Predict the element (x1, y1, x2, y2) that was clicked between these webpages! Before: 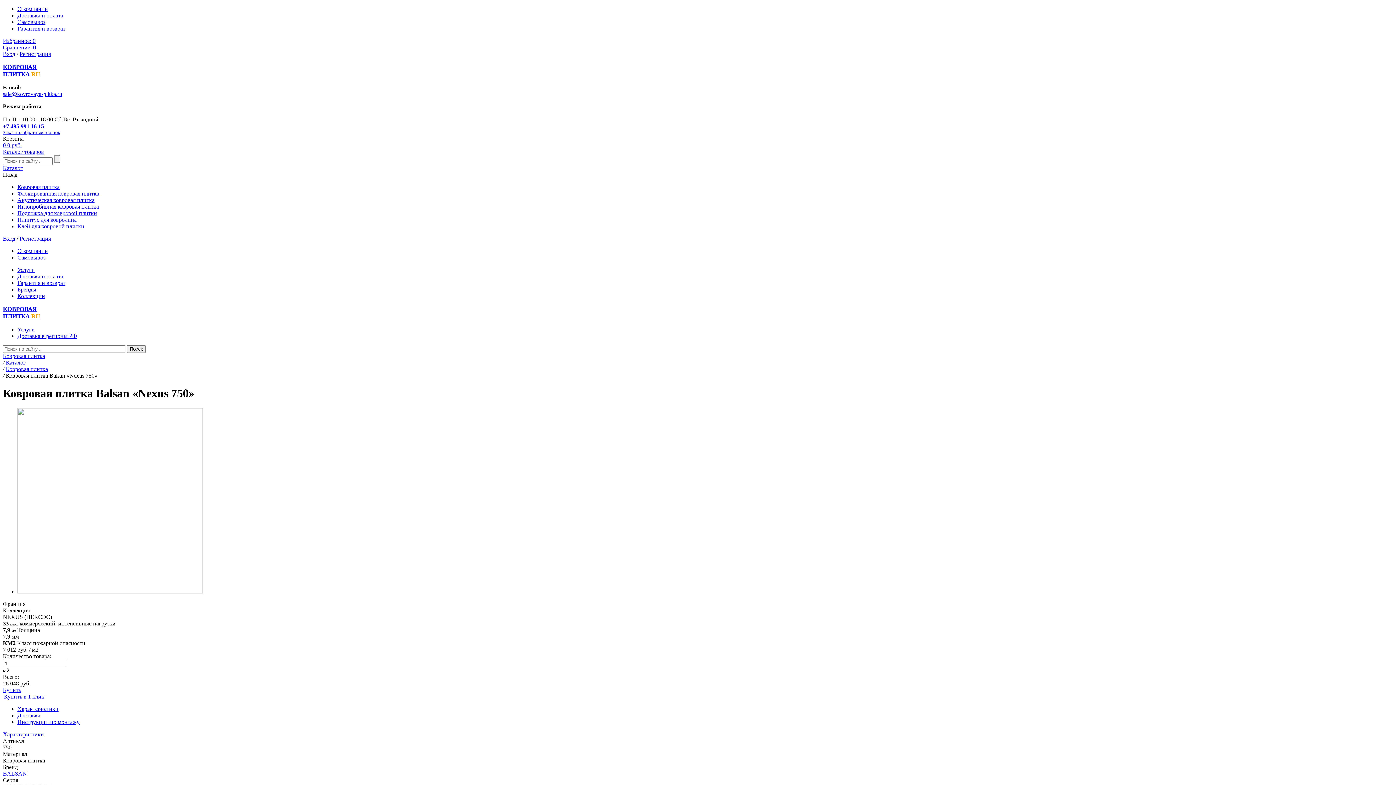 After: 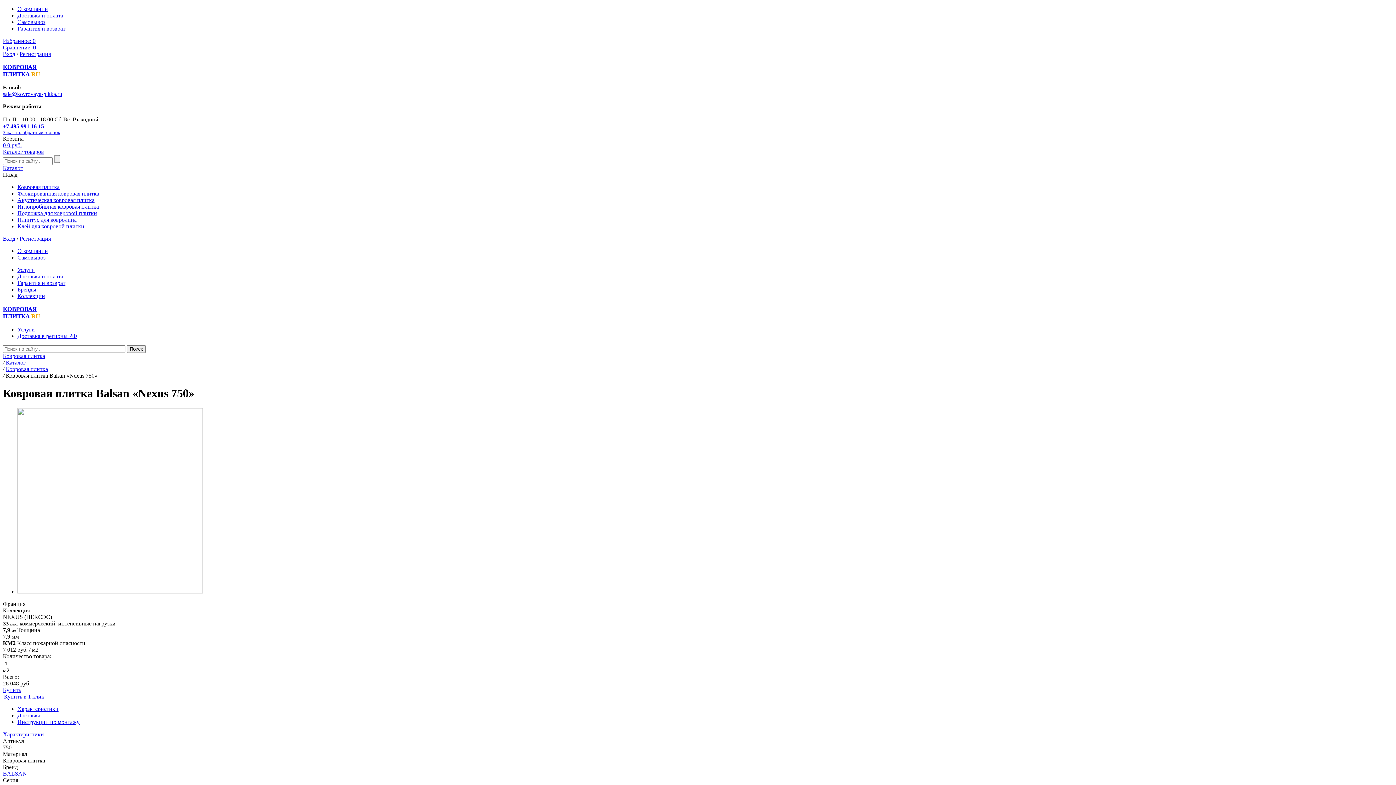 Action: bbox: (2, 90, 62, 97) label: sale@kovrovaya-plitka.ru